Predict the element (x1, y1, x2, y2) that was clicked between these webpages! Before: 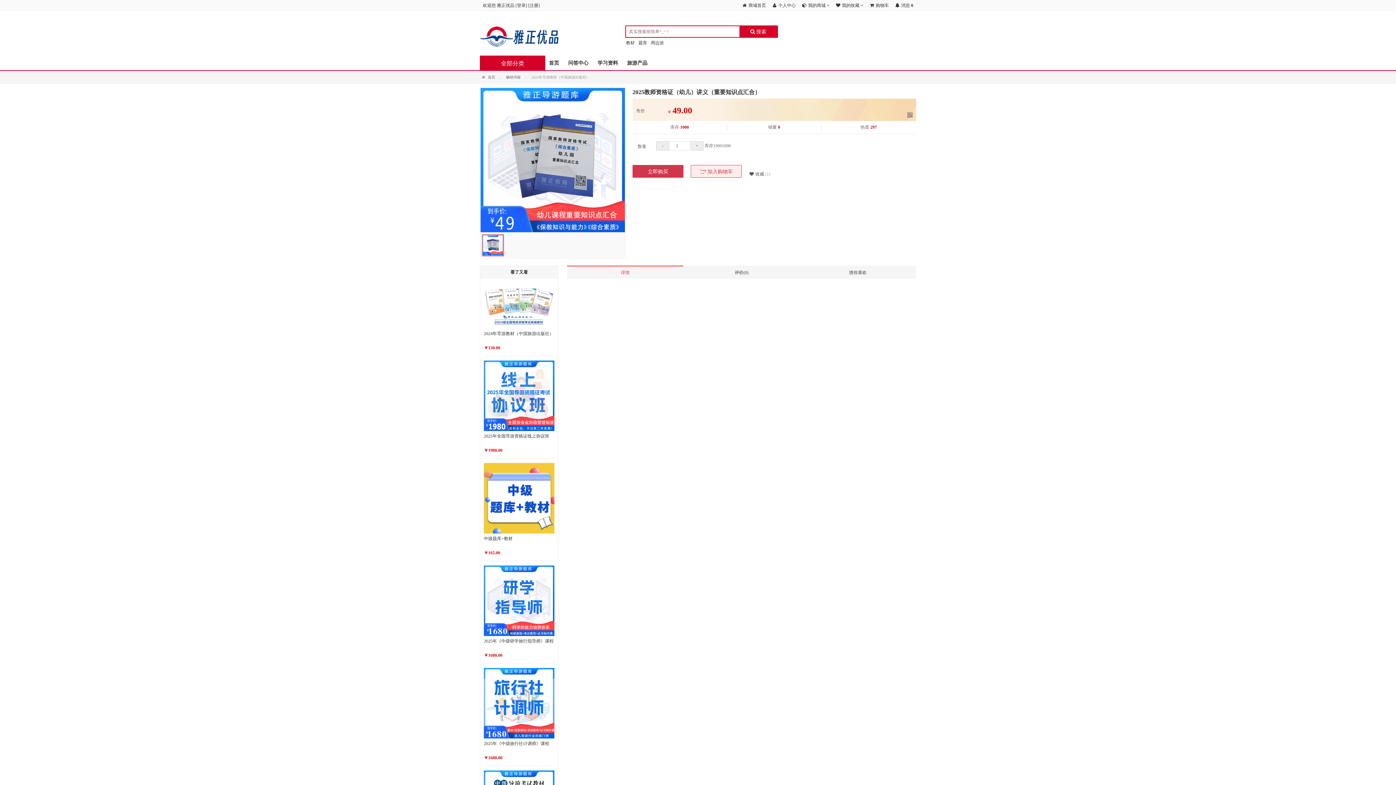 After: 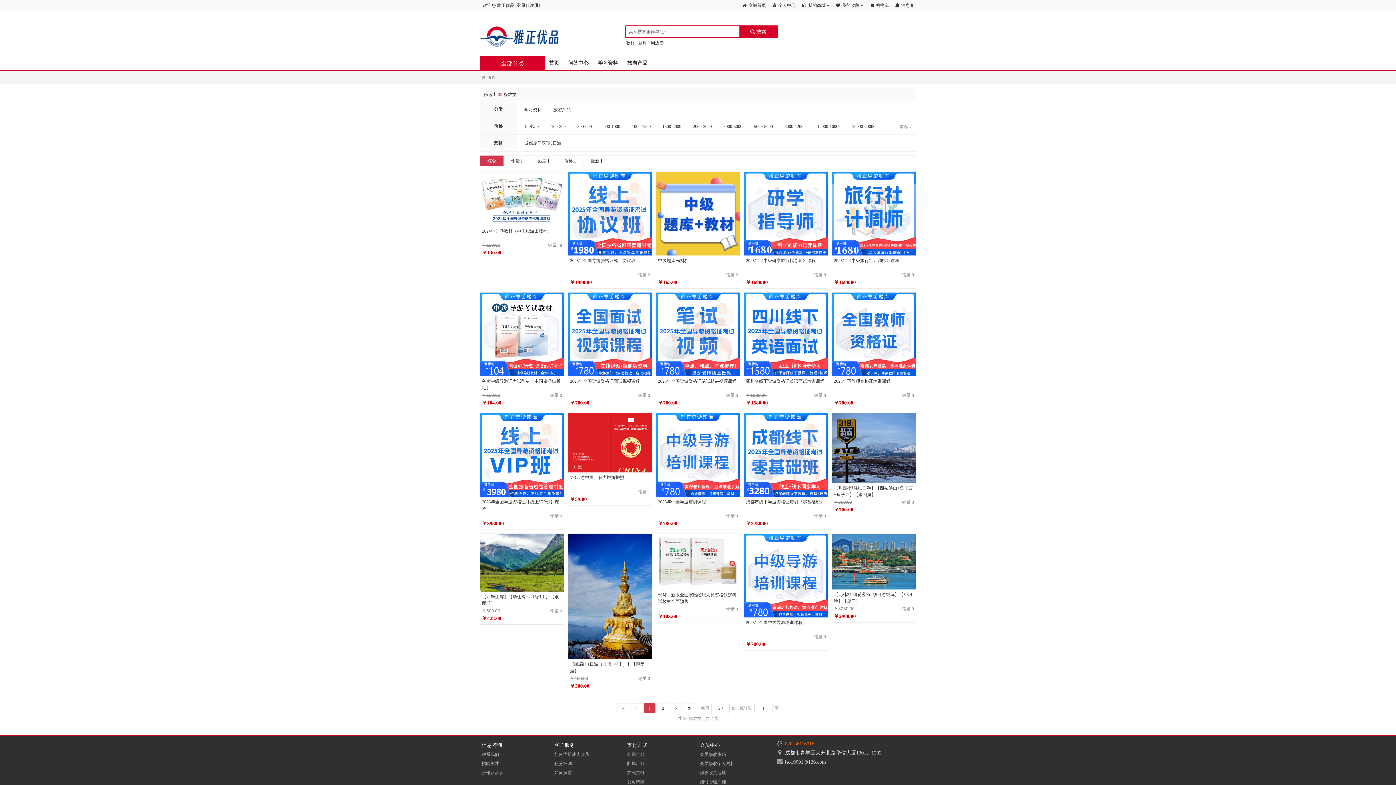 Action: label:  搜索 bbox: (739, 26, 777, 37)